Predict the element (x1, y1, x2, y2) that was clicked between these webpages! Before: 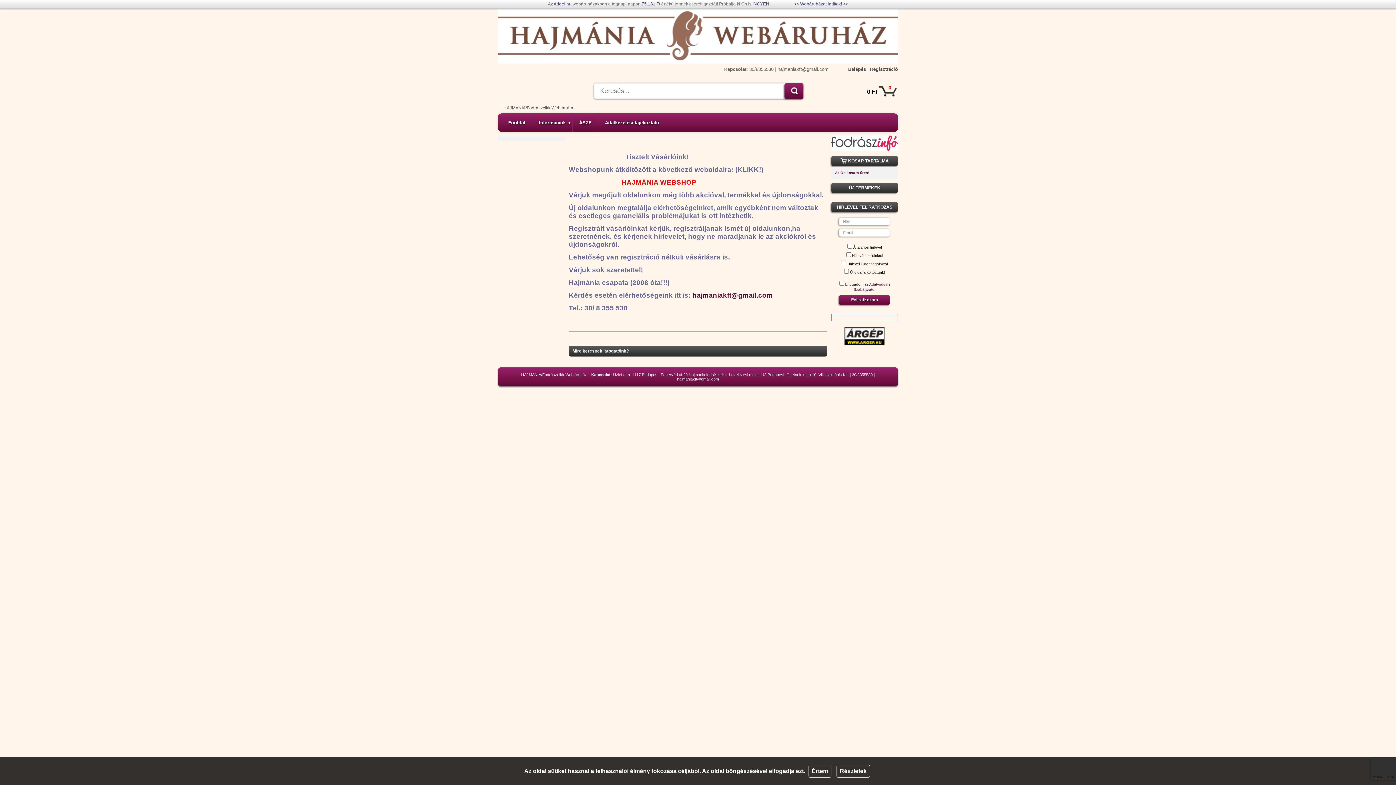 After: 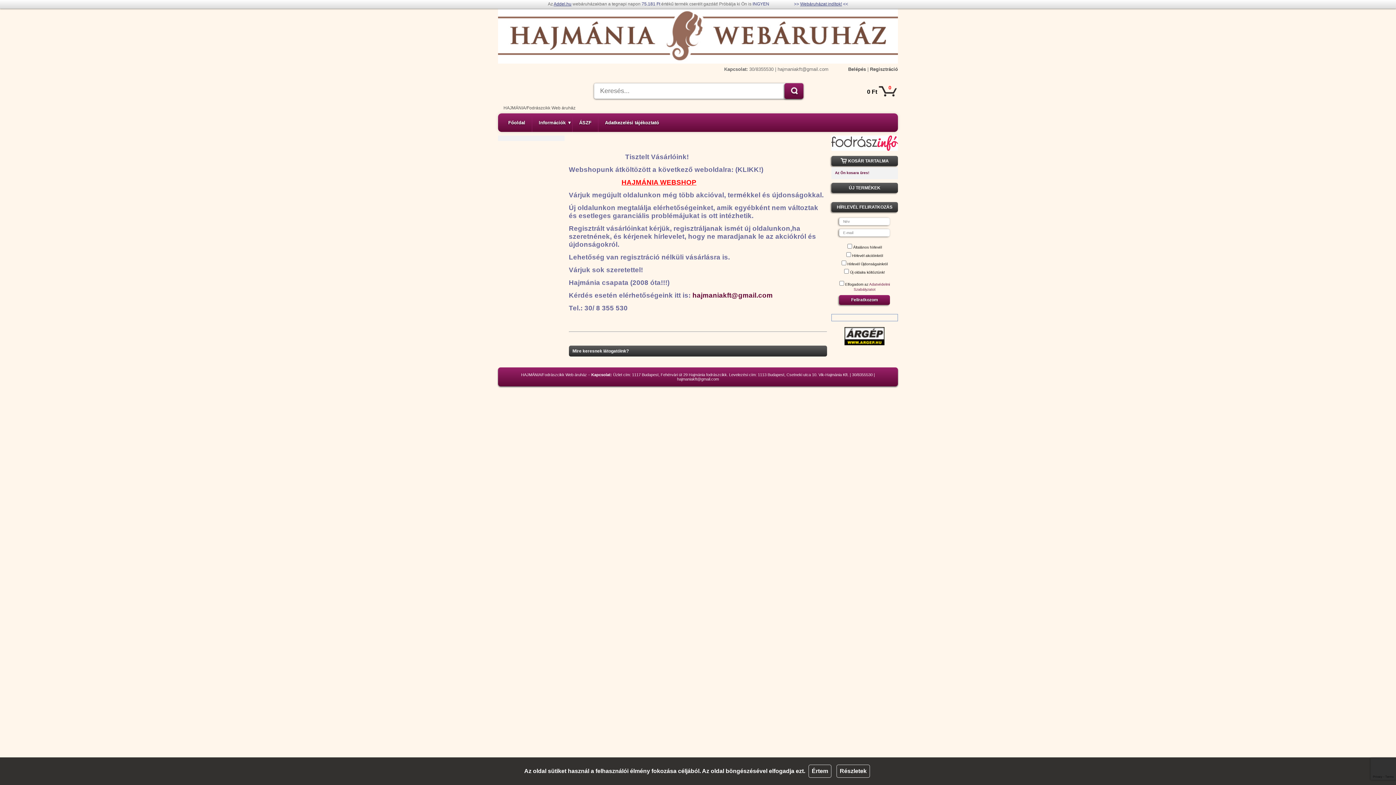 Action: label: Főoldal bbox: (501, 113, 532, 132)